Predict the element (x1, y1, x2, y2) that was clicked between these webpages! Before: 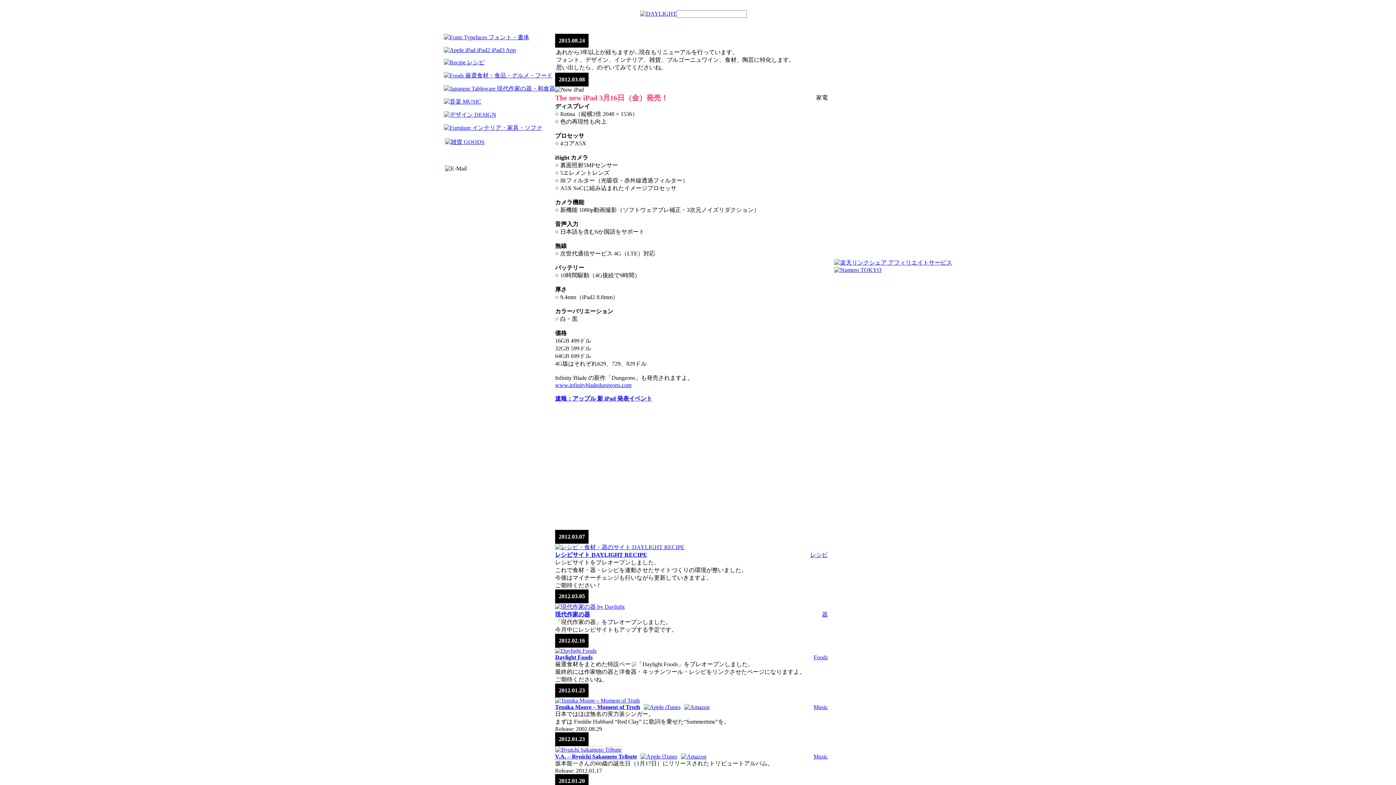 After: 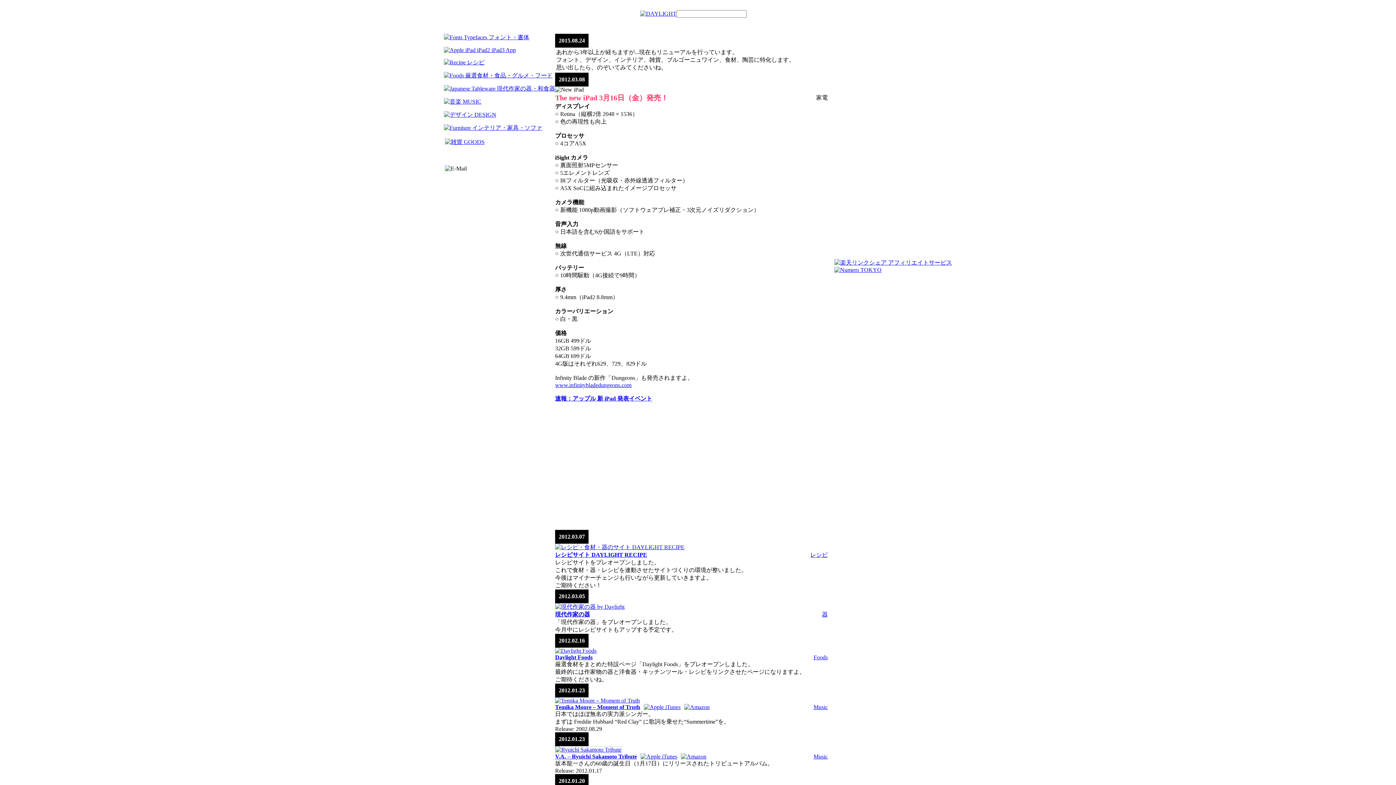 Action: bbox: (444, 72, 552, 78)